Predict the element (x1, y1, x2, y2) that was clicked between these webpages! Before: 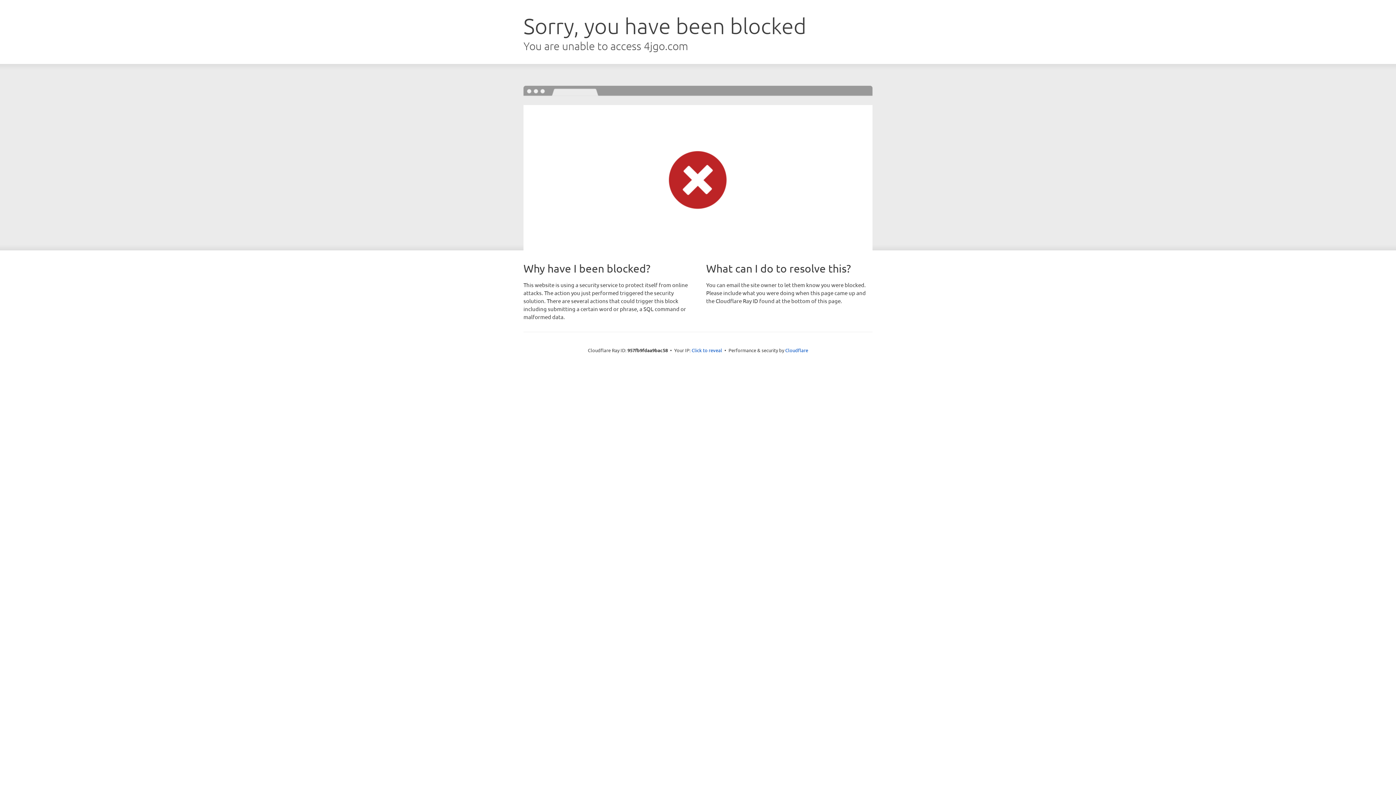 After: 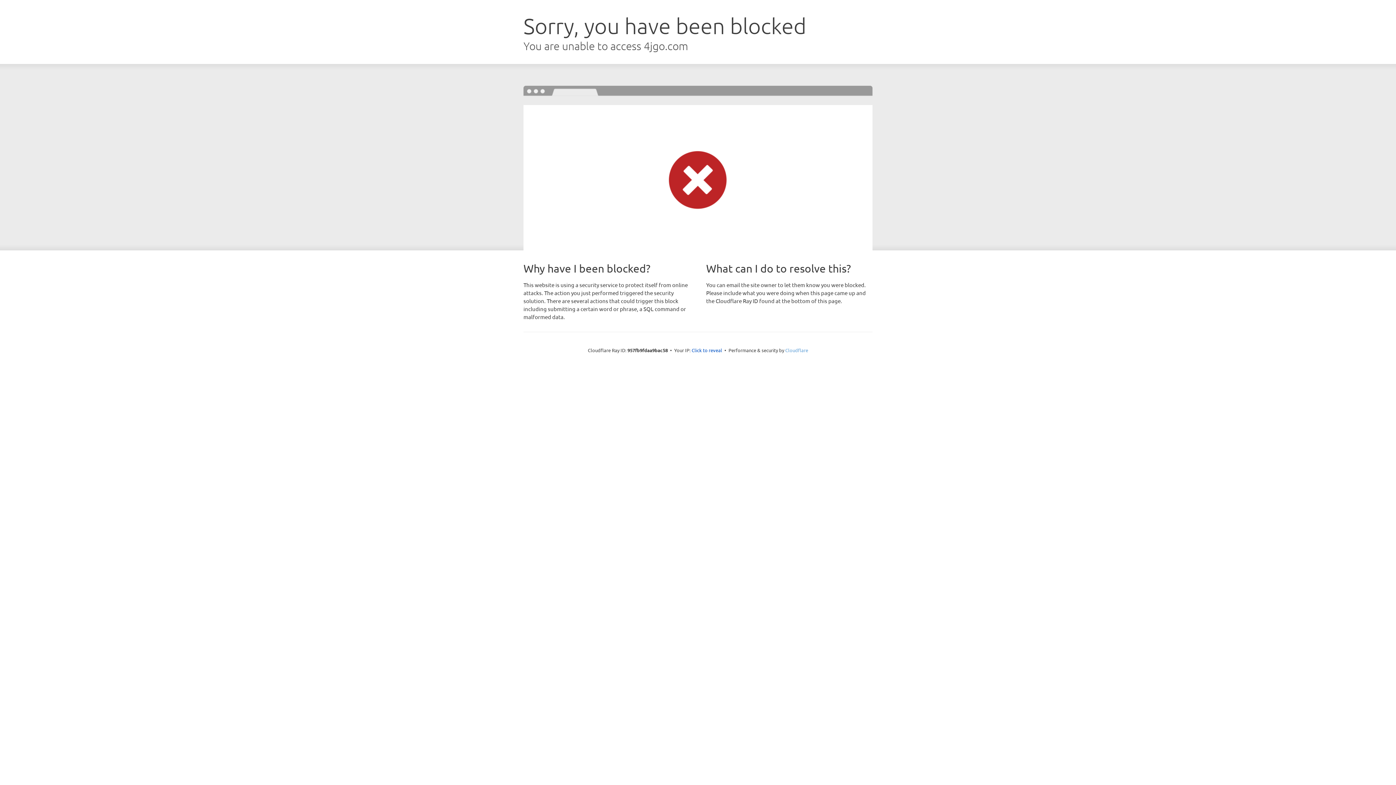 Action: label: Cloudflare bbox: (785, 347, 808, 353)